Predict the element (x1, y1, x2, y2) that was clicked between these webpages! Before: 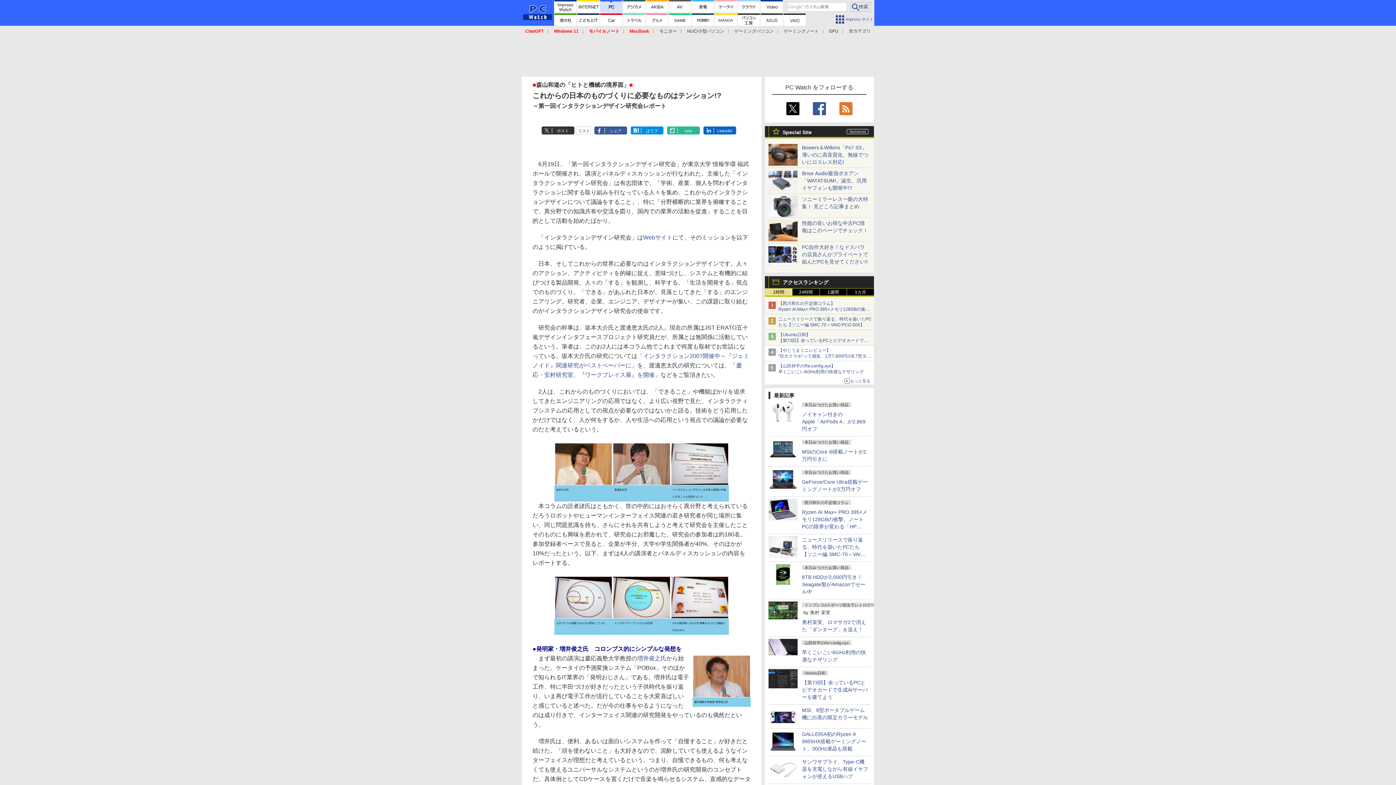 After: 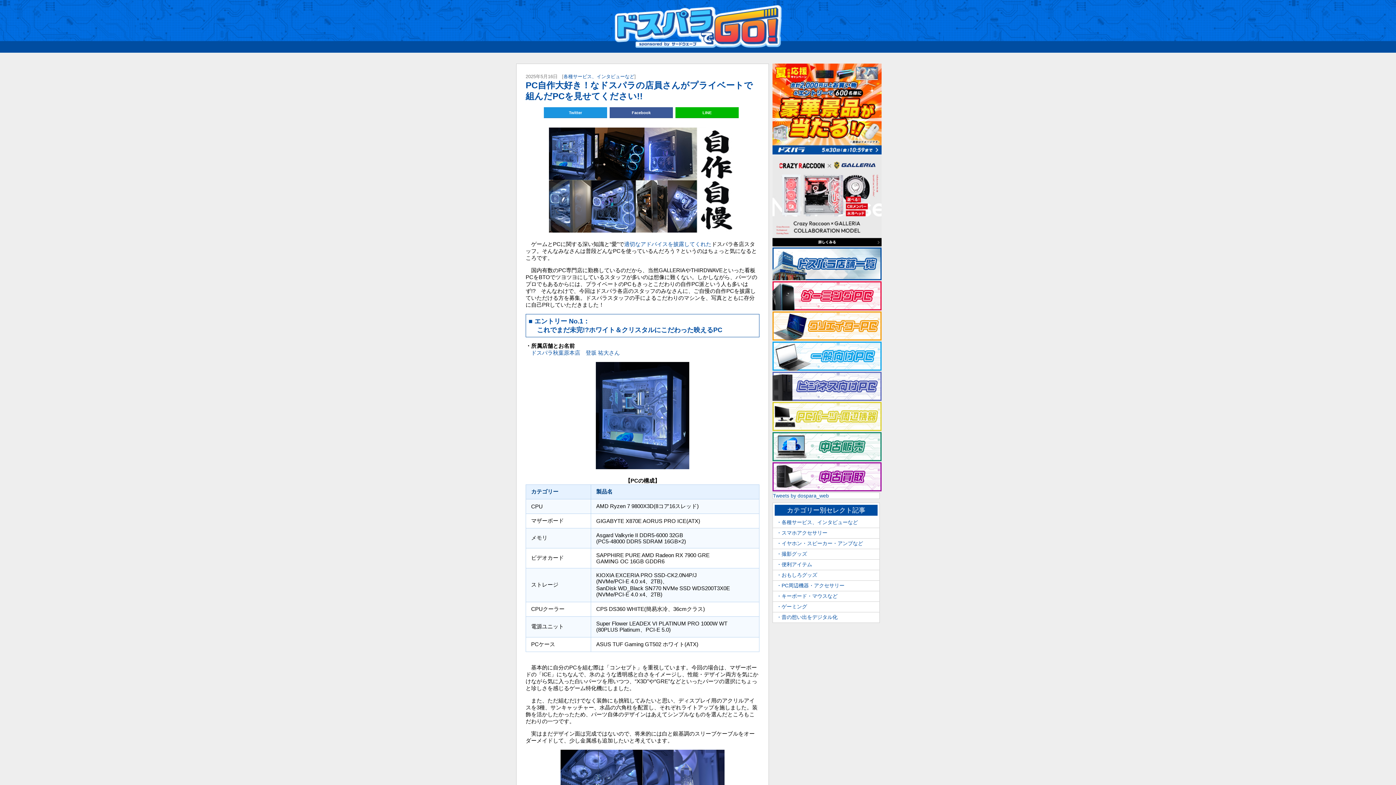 Action: bbox: (768, 258, 797, 264)